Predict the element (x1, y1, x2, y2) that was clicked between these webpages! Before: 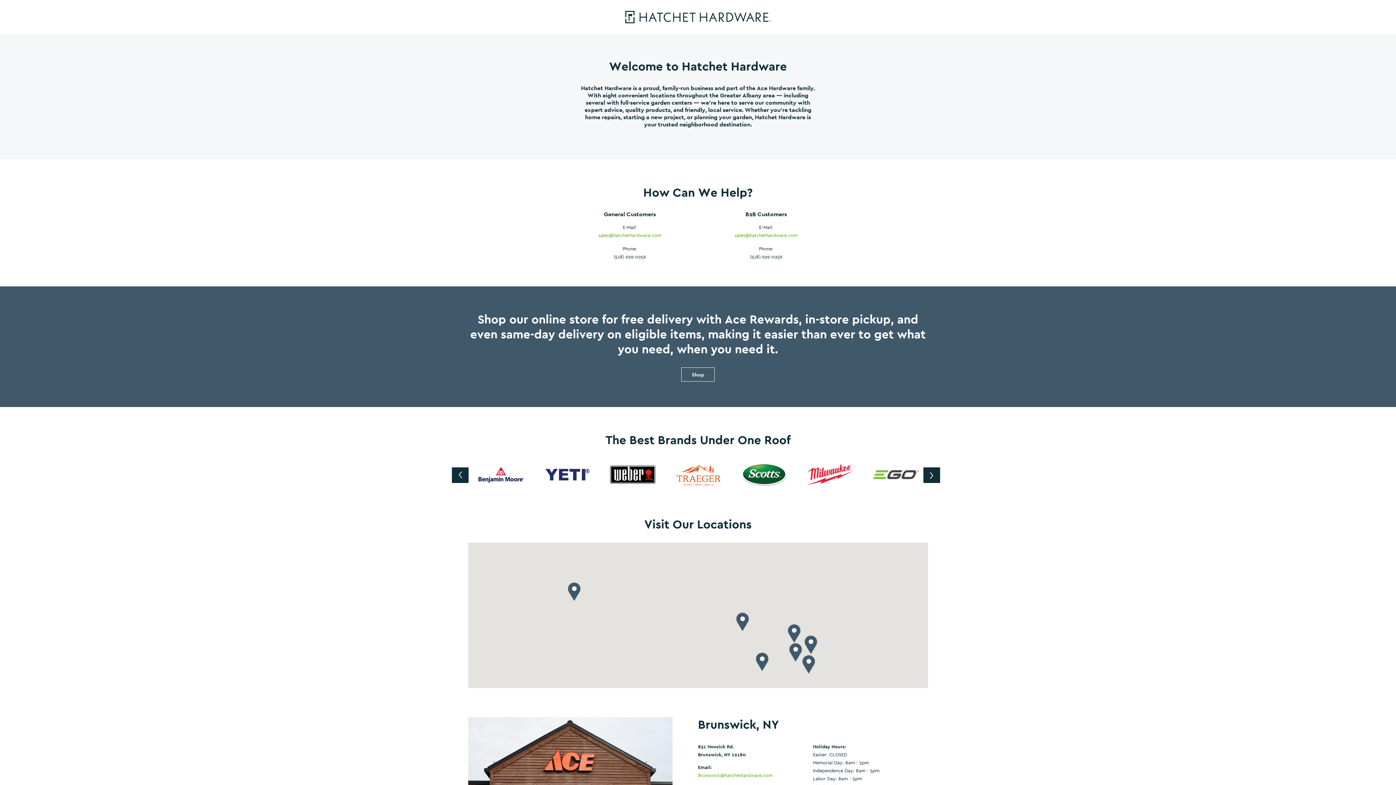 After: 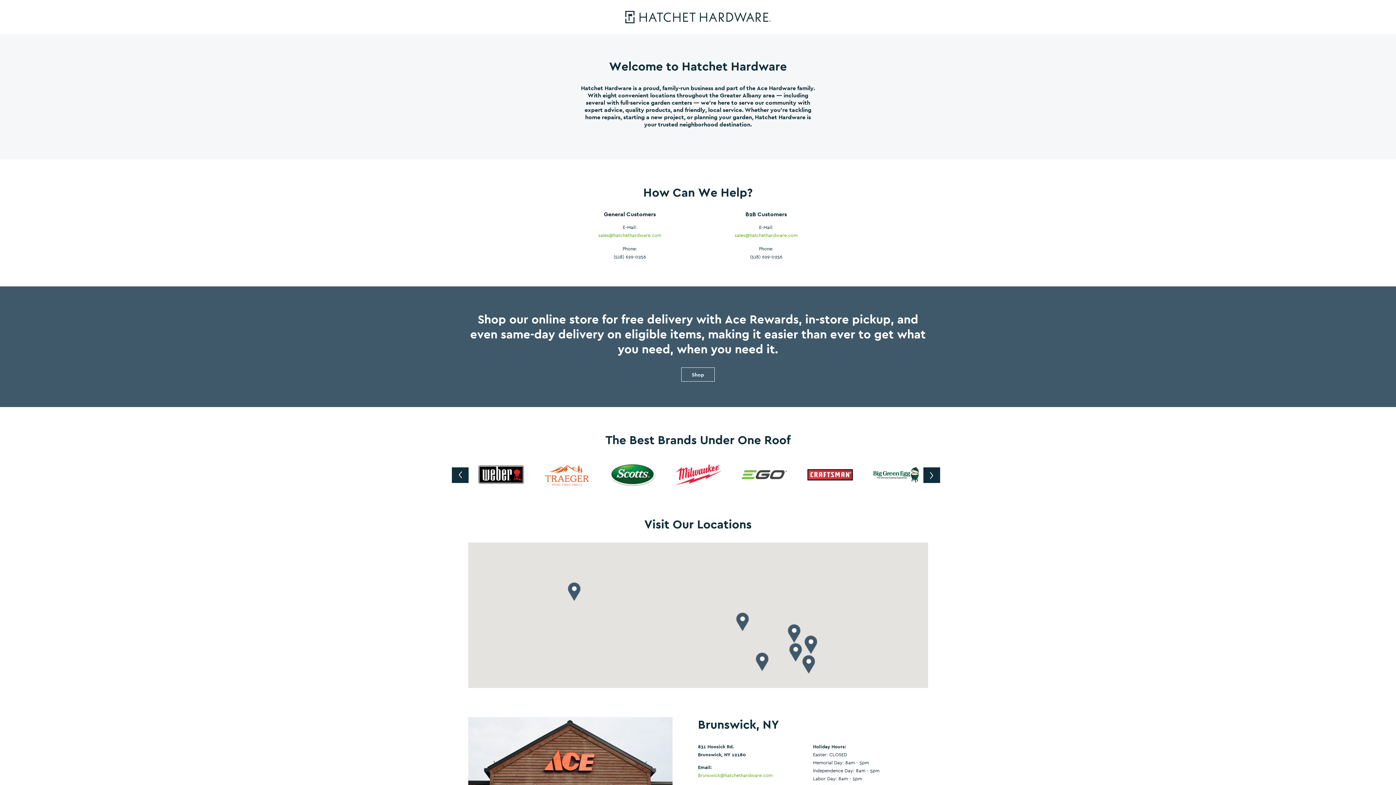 Action: bbox: (923, 467, 940, 483)